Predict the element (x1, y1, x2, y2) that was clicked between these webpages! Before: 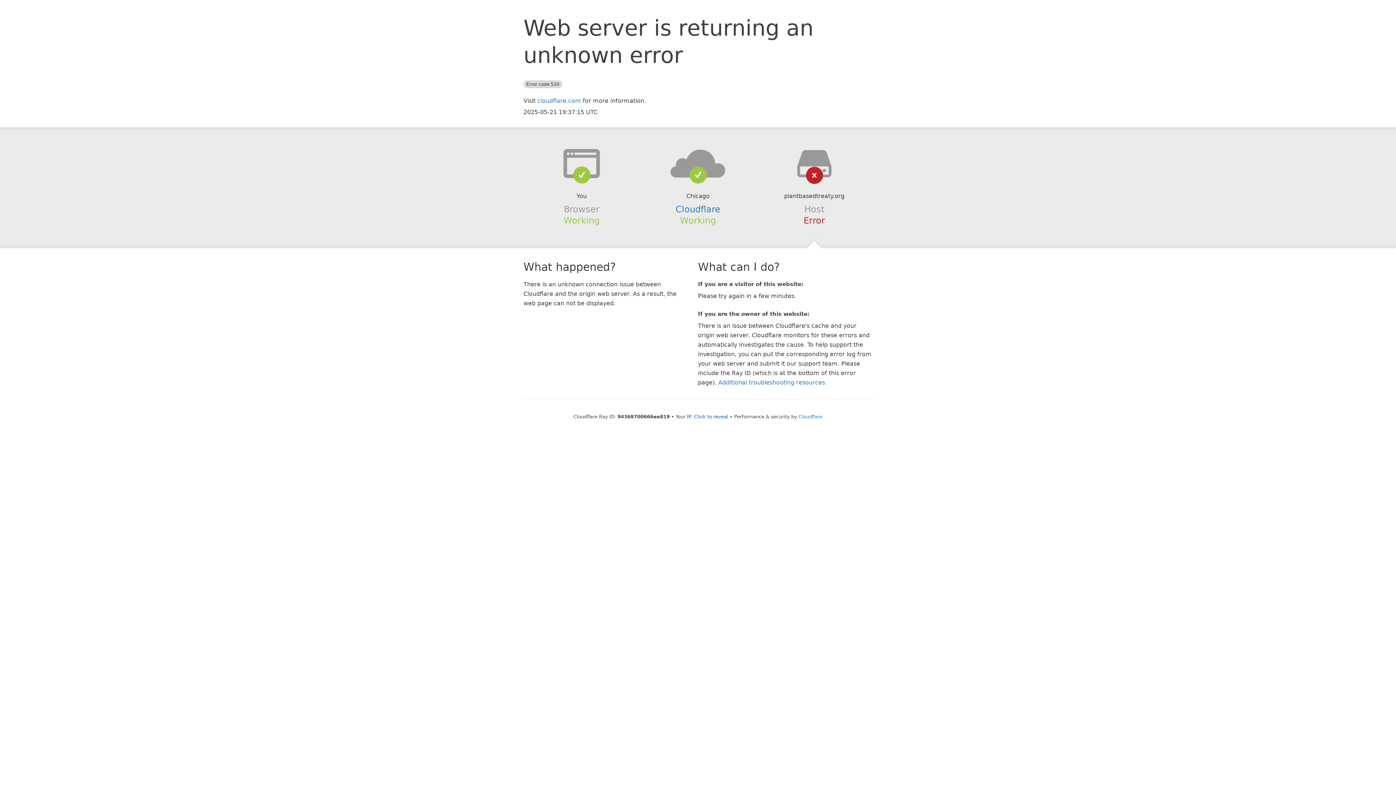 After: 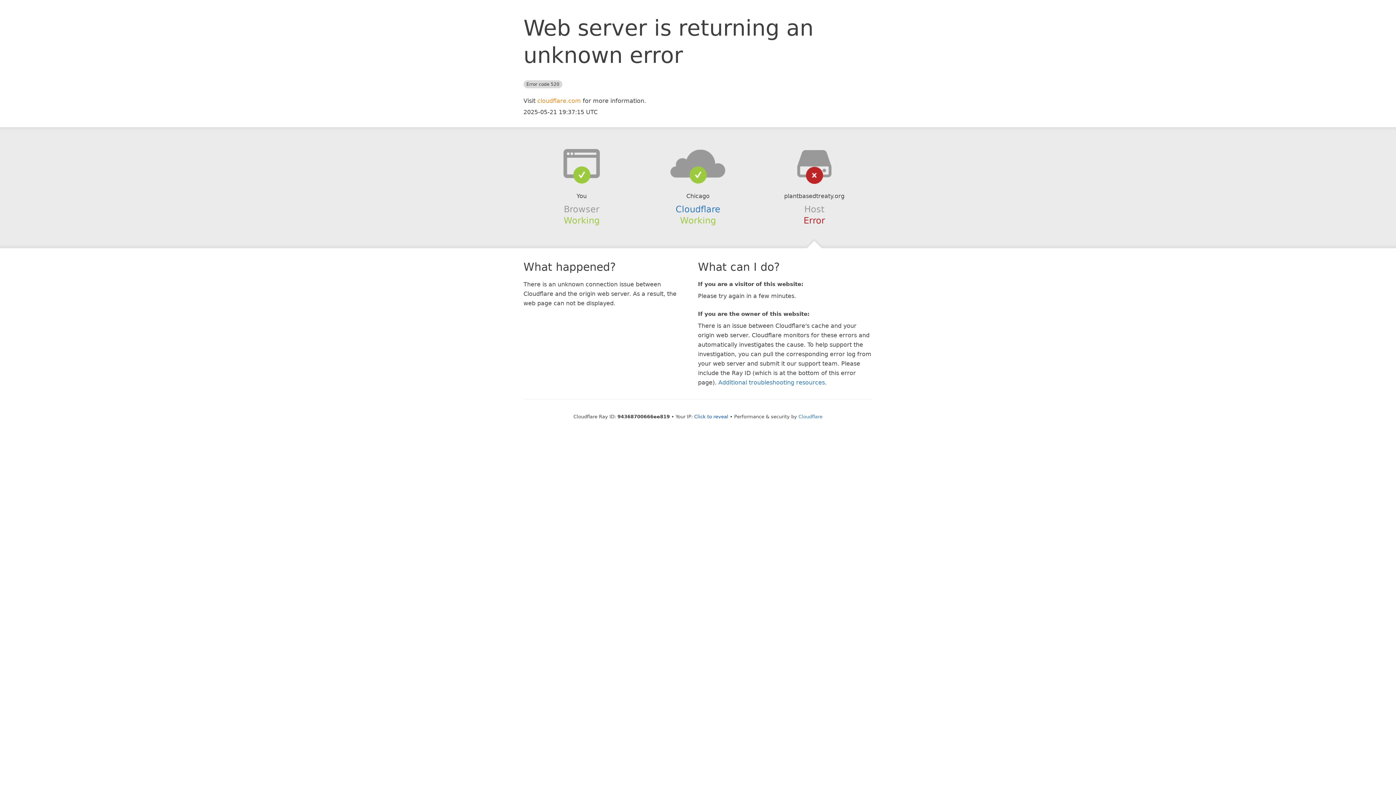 Action: bbox: (537, 97, 581, 104) label: cloudflare.com